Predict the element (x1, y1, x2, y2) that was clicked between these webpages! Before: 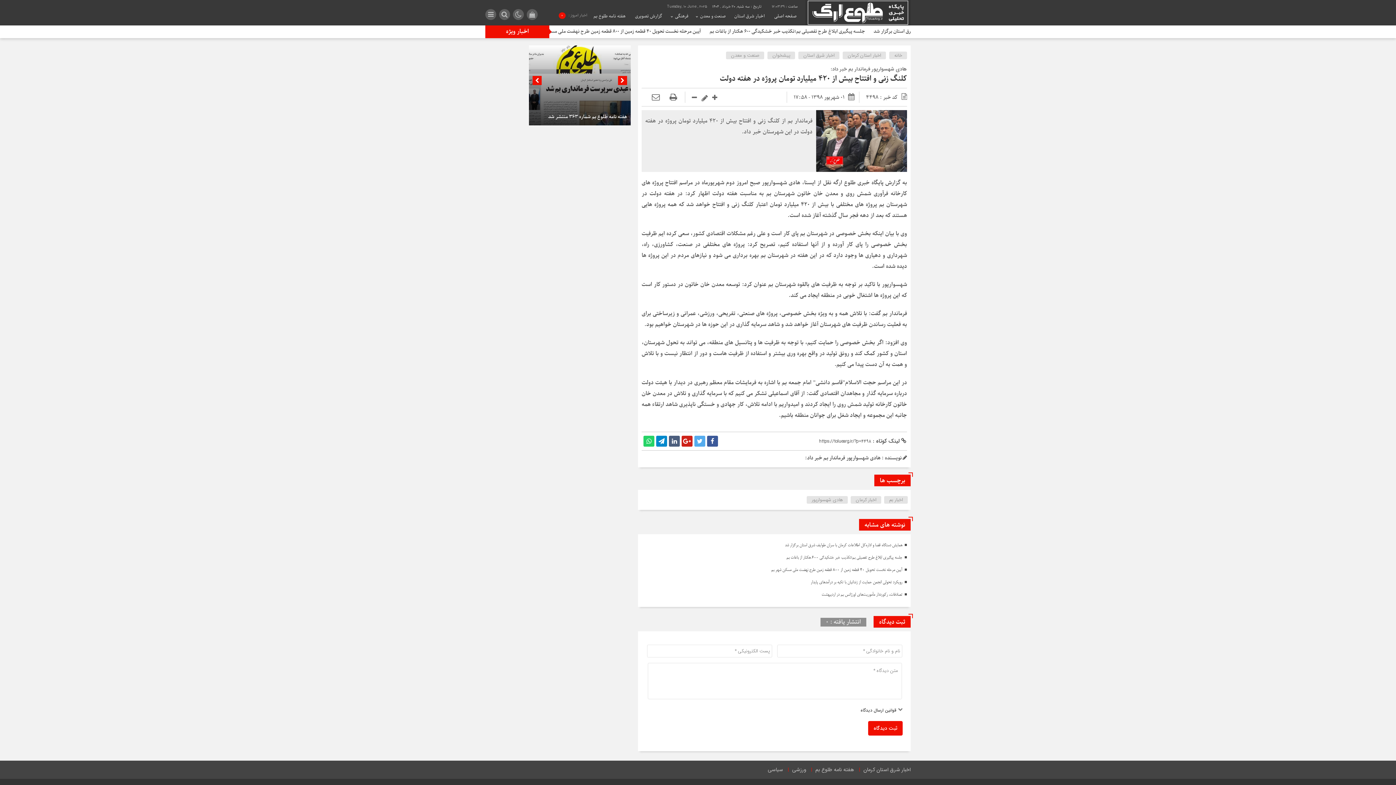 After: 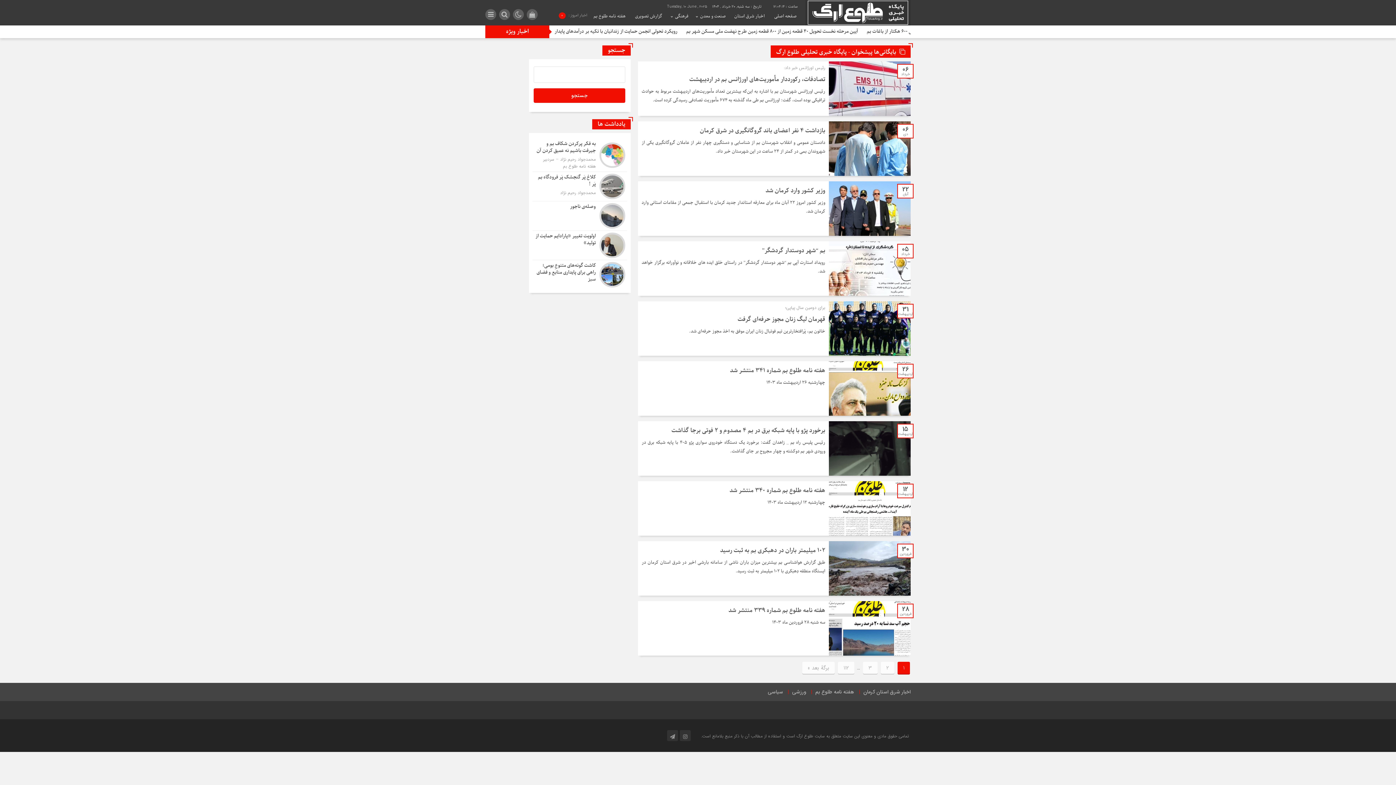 Action: label: پیشخوان bbox: (767, 51, 795, 59)